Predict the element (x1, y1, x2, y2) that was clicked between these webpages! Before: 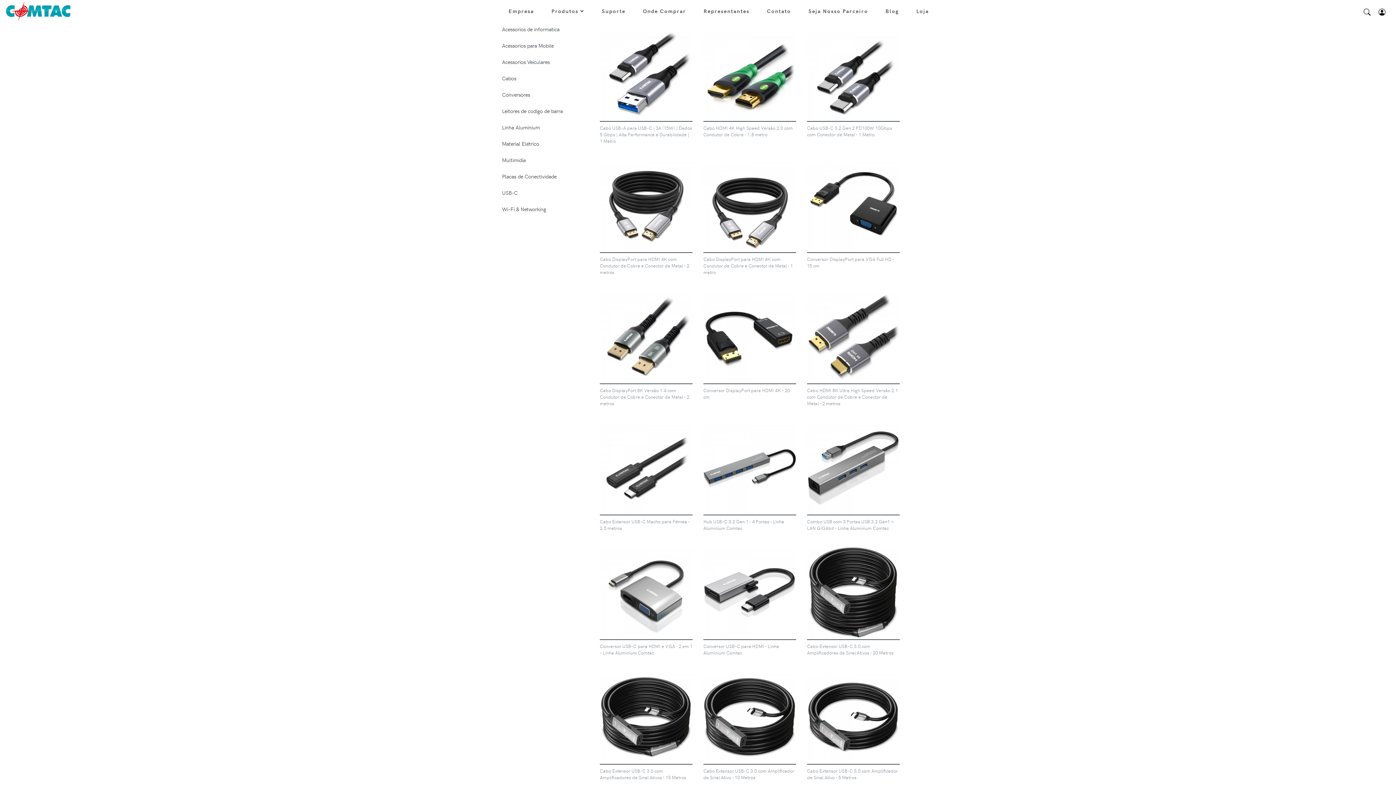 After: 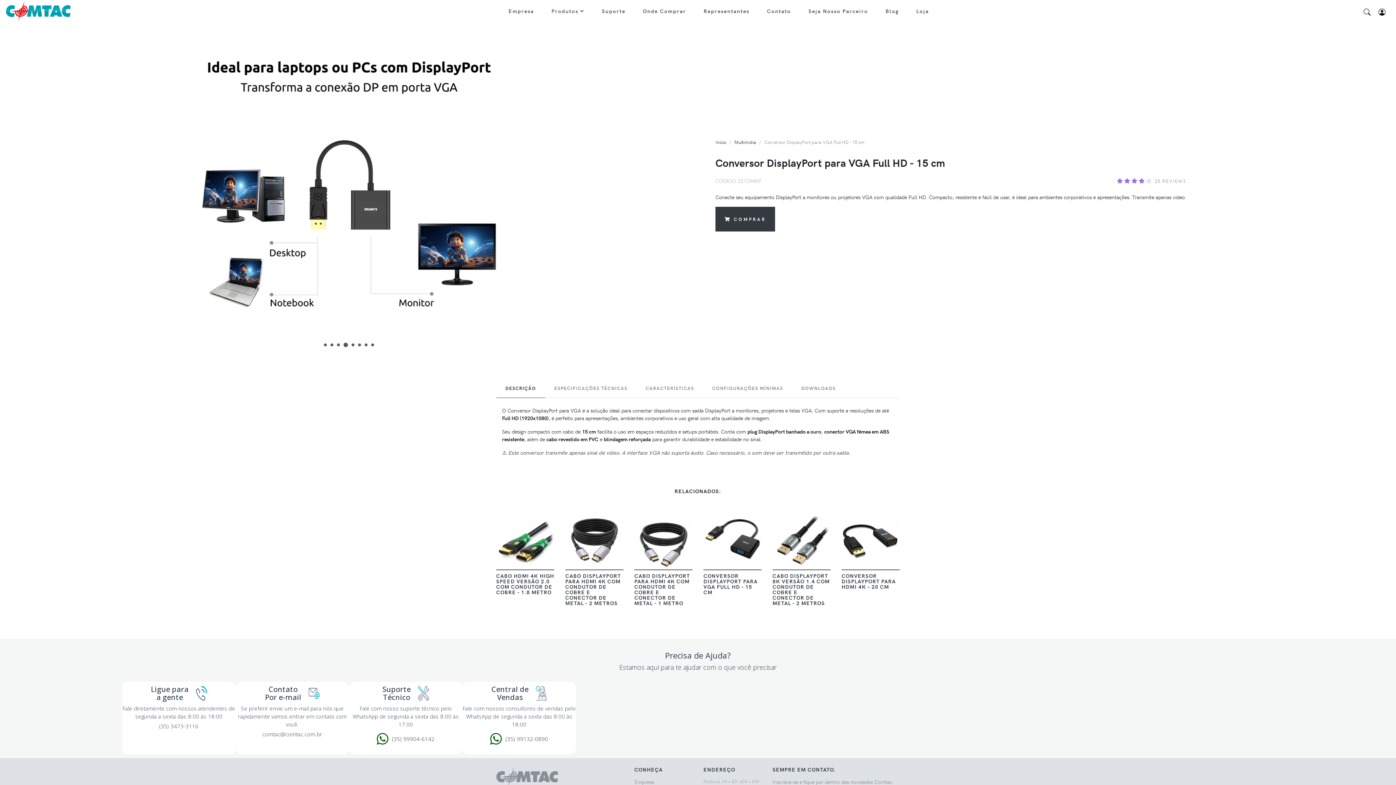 Action: bbox: (831, 198, 875, 213) label: VER